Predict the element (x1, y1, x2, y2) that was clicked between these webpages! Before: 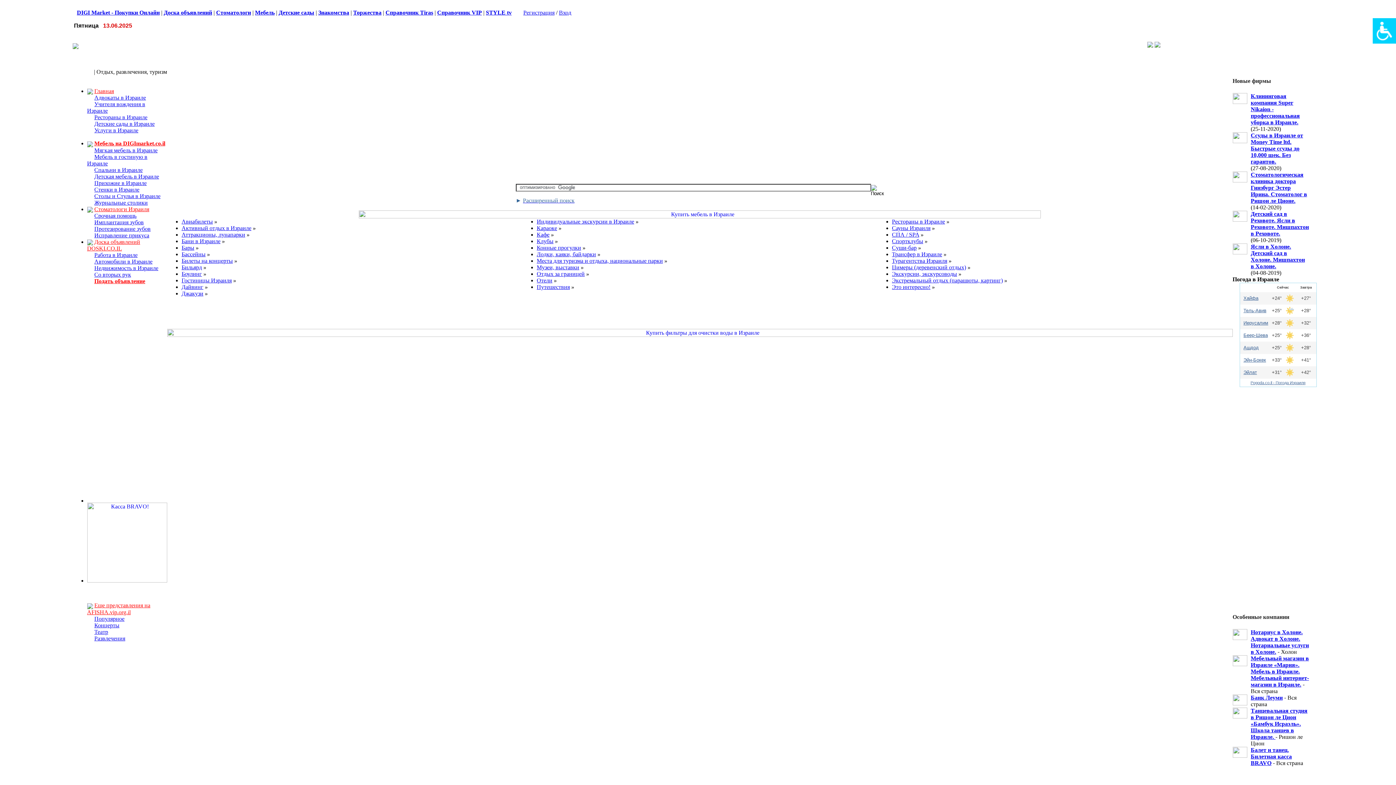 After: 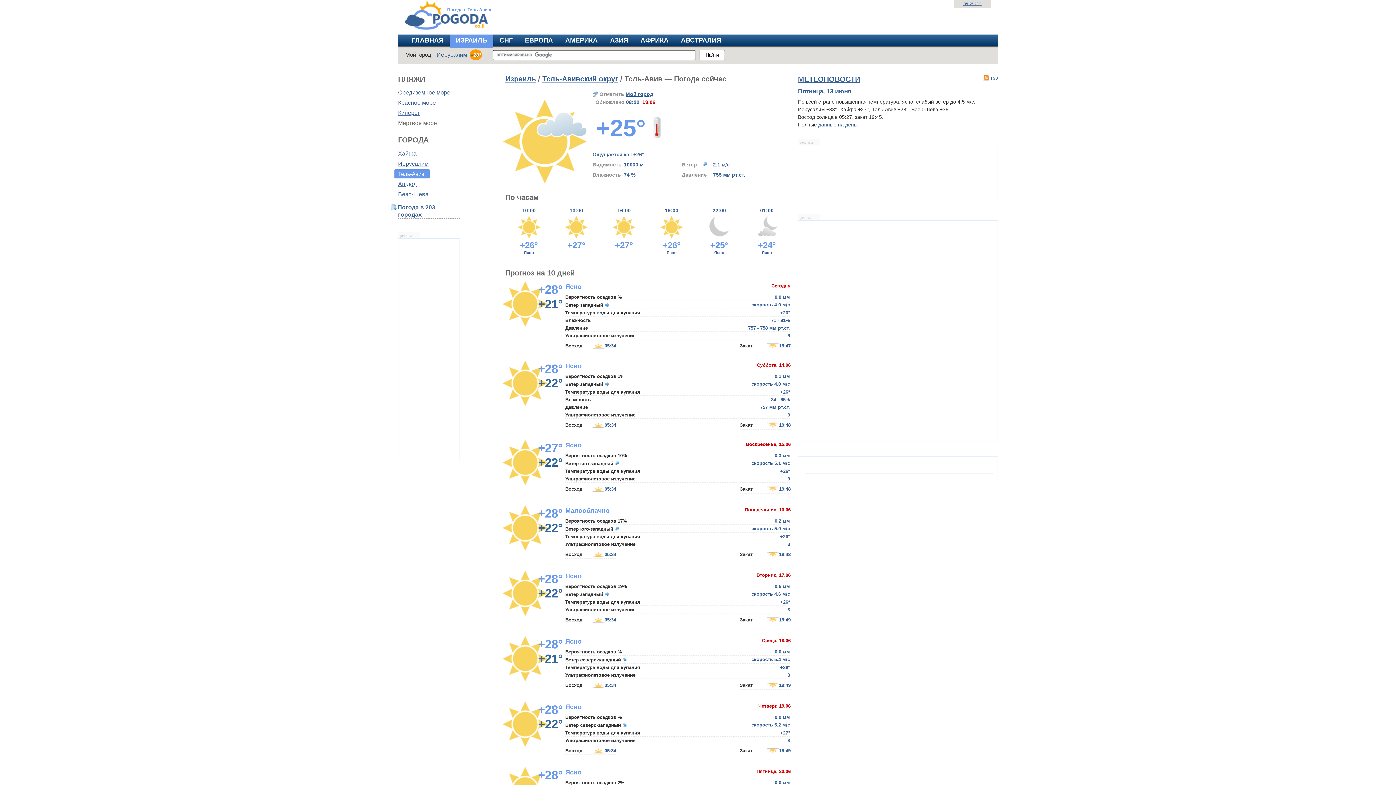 Action: bbox: (1243, 308, 1266, 313) label: Тель-Авив